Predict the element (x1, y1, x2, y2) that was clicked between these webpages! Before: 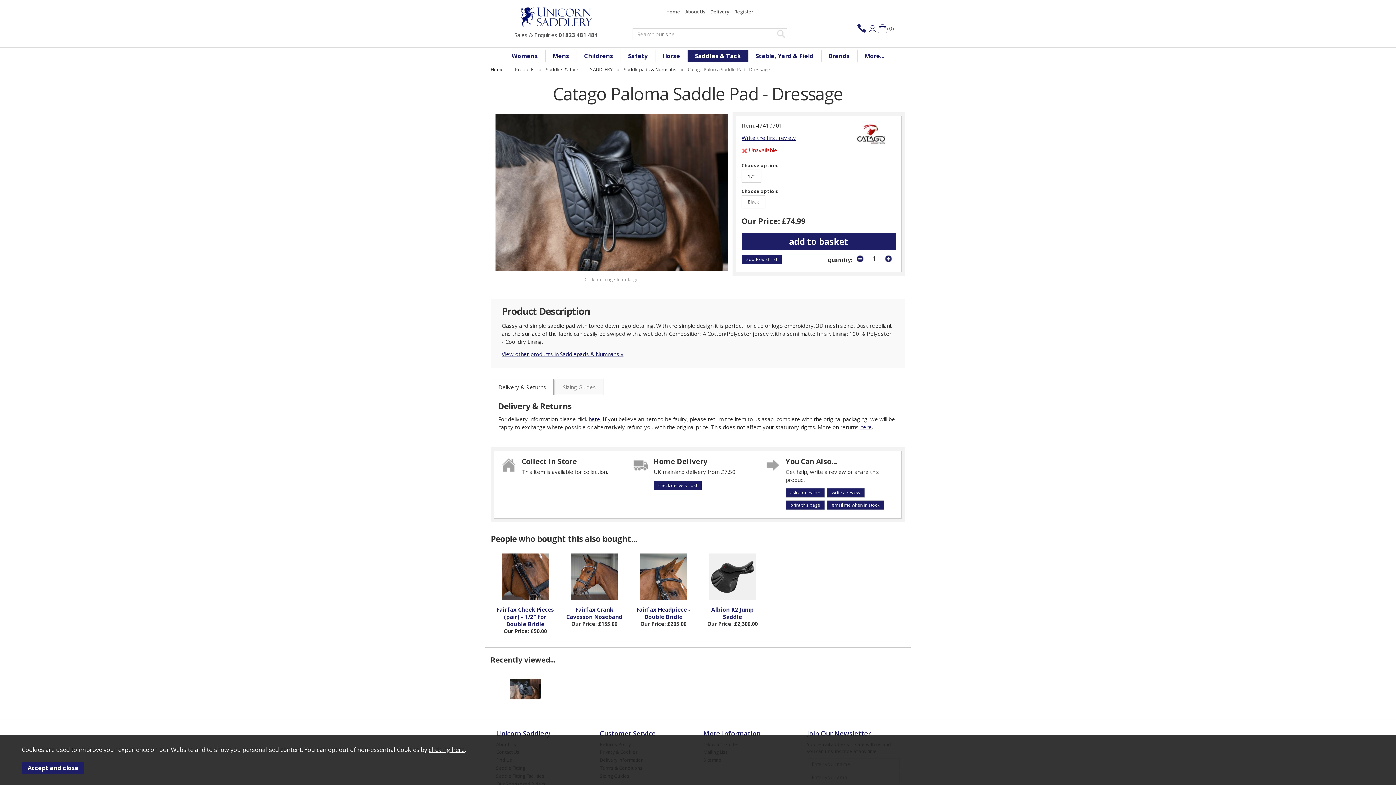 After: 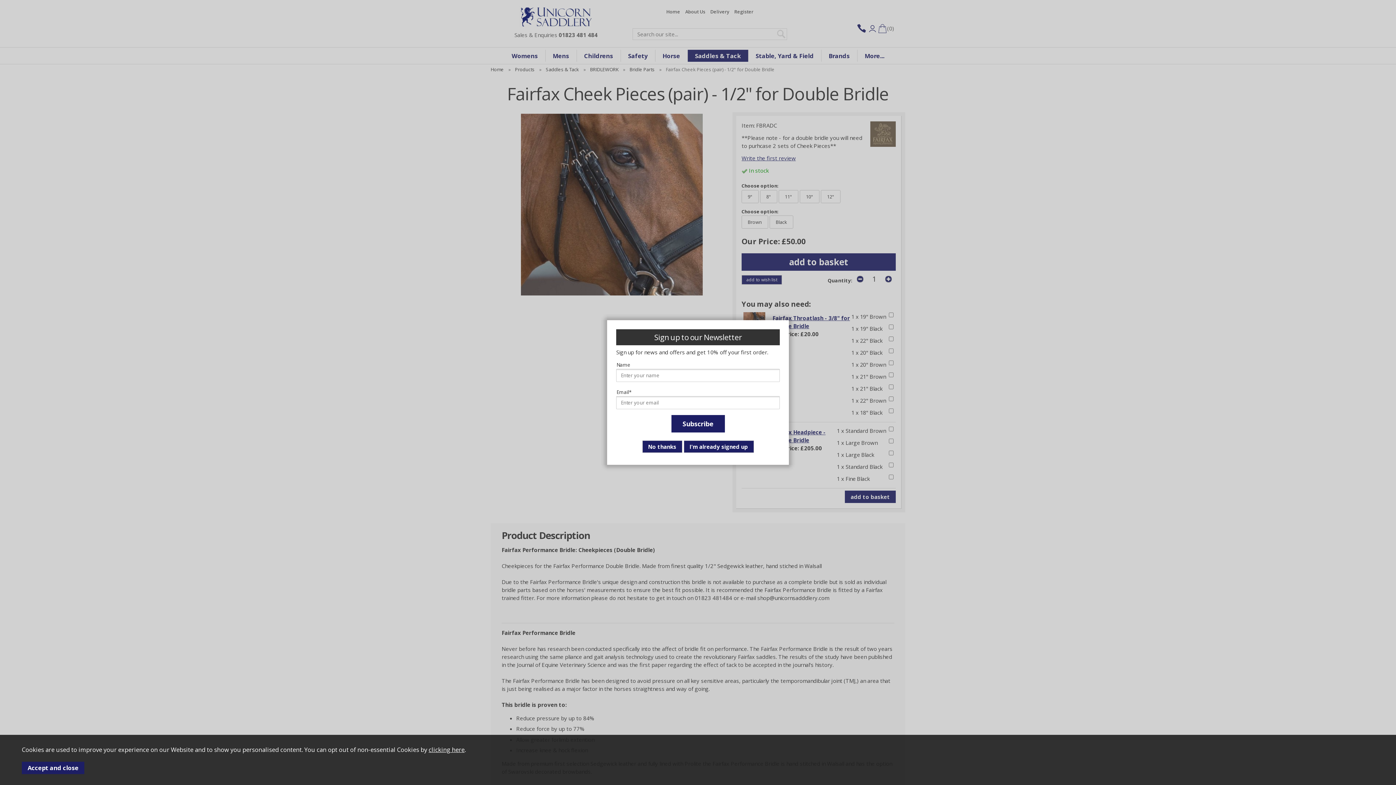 Action: label: Fairfax Cheek Pieces (pair) - 1/2" for Double Bridle bbox: (496, 606, 554, 627)